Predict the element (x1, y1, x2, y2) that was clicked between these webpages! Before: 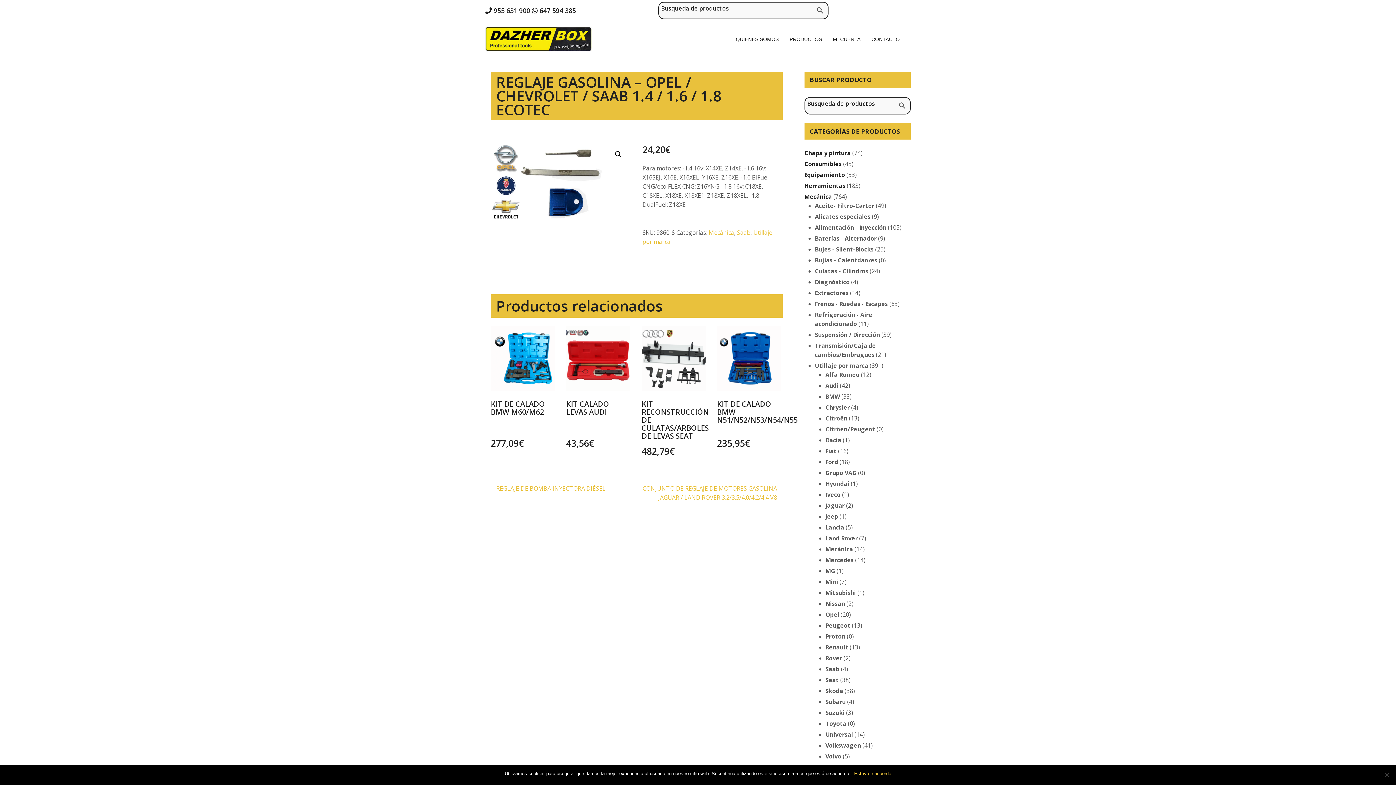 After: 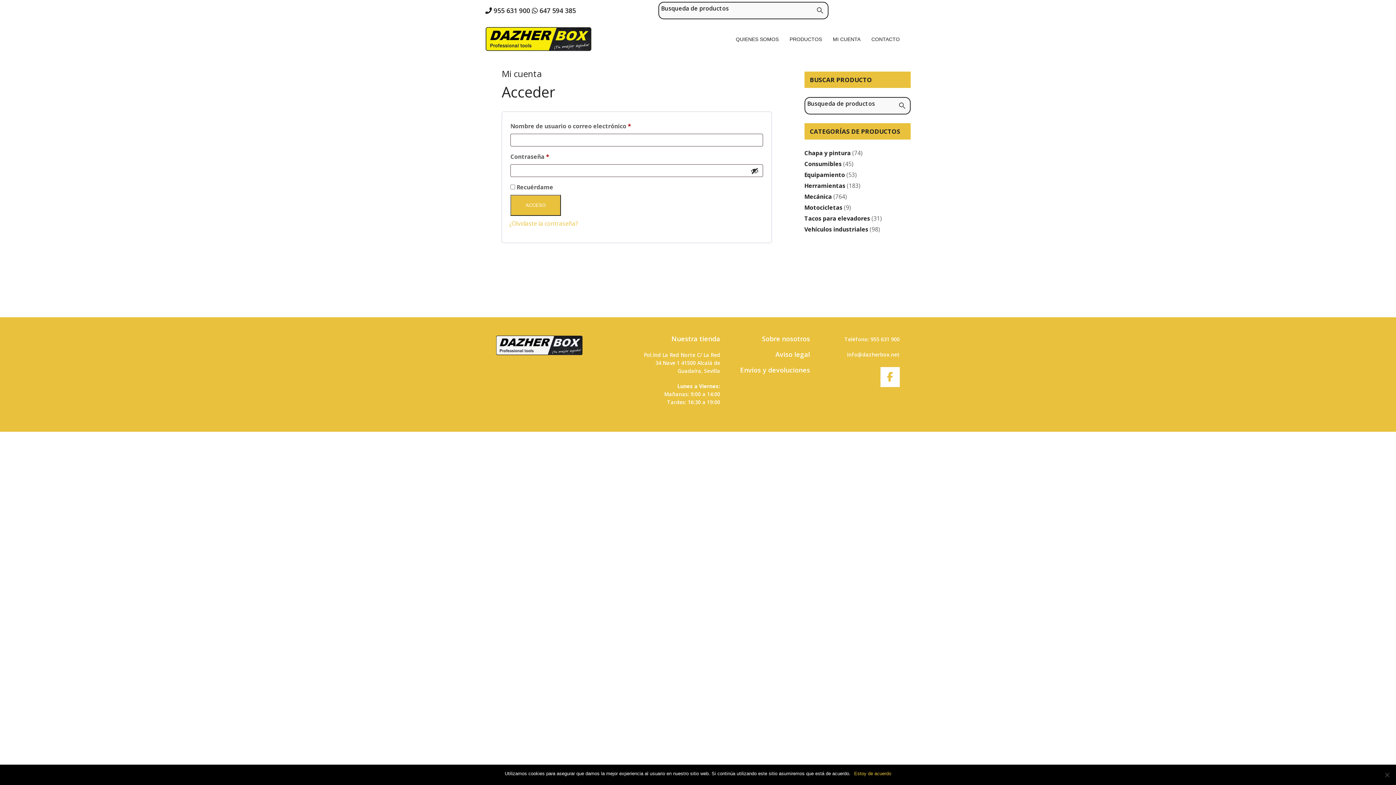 Action: bbox: (827, 31, 866, 46) label: MI CUENTA